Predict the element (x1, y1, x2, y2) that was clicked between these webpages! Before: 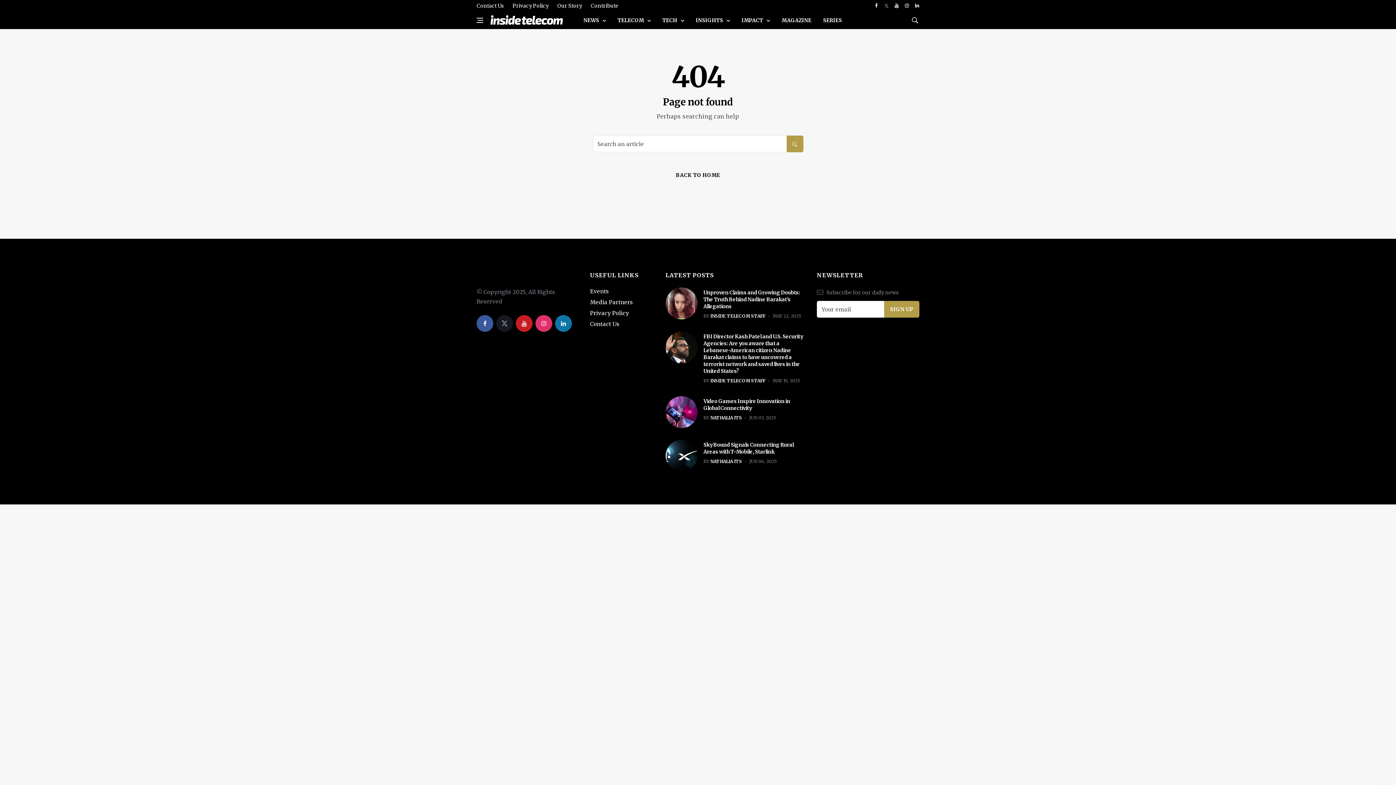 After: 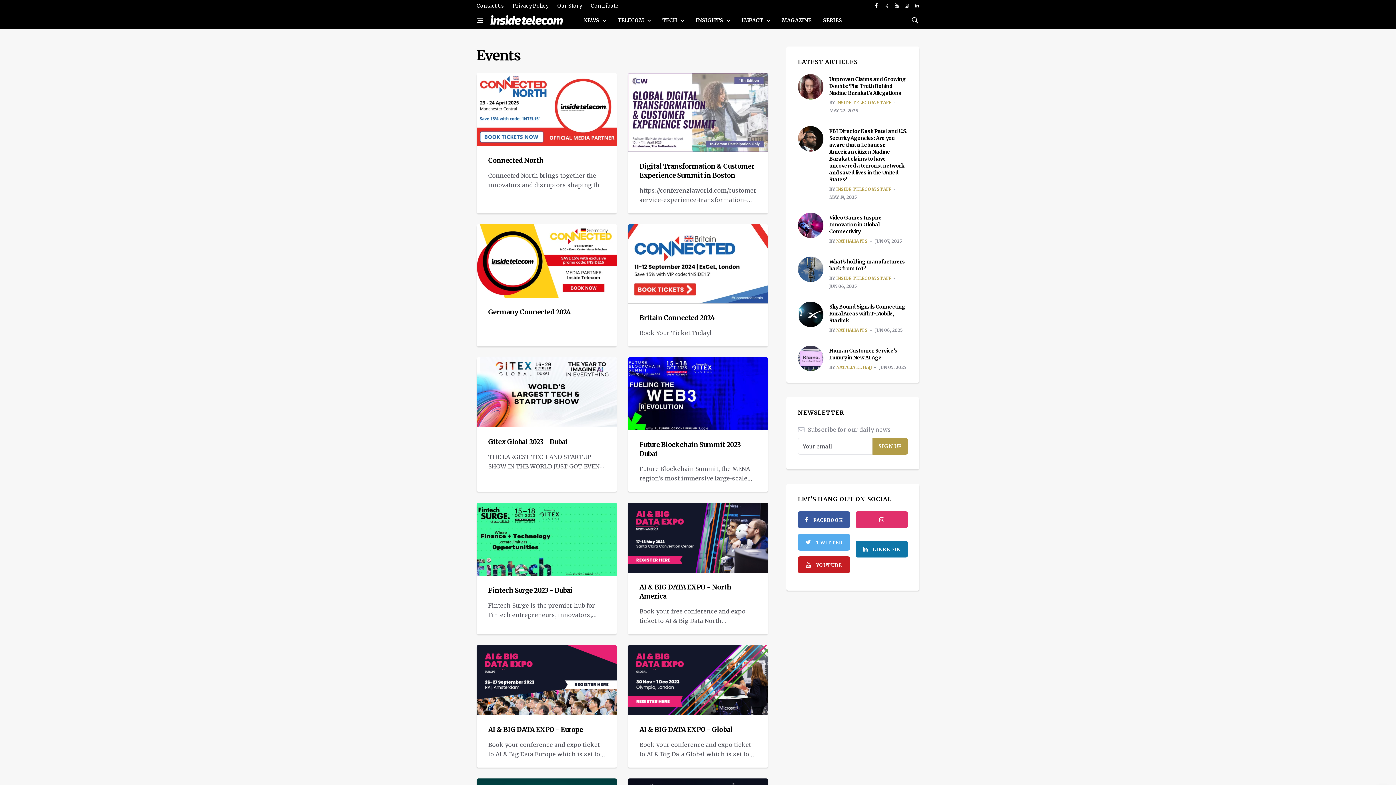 Action: label: Events bbox: (590, 288, 609, 294)